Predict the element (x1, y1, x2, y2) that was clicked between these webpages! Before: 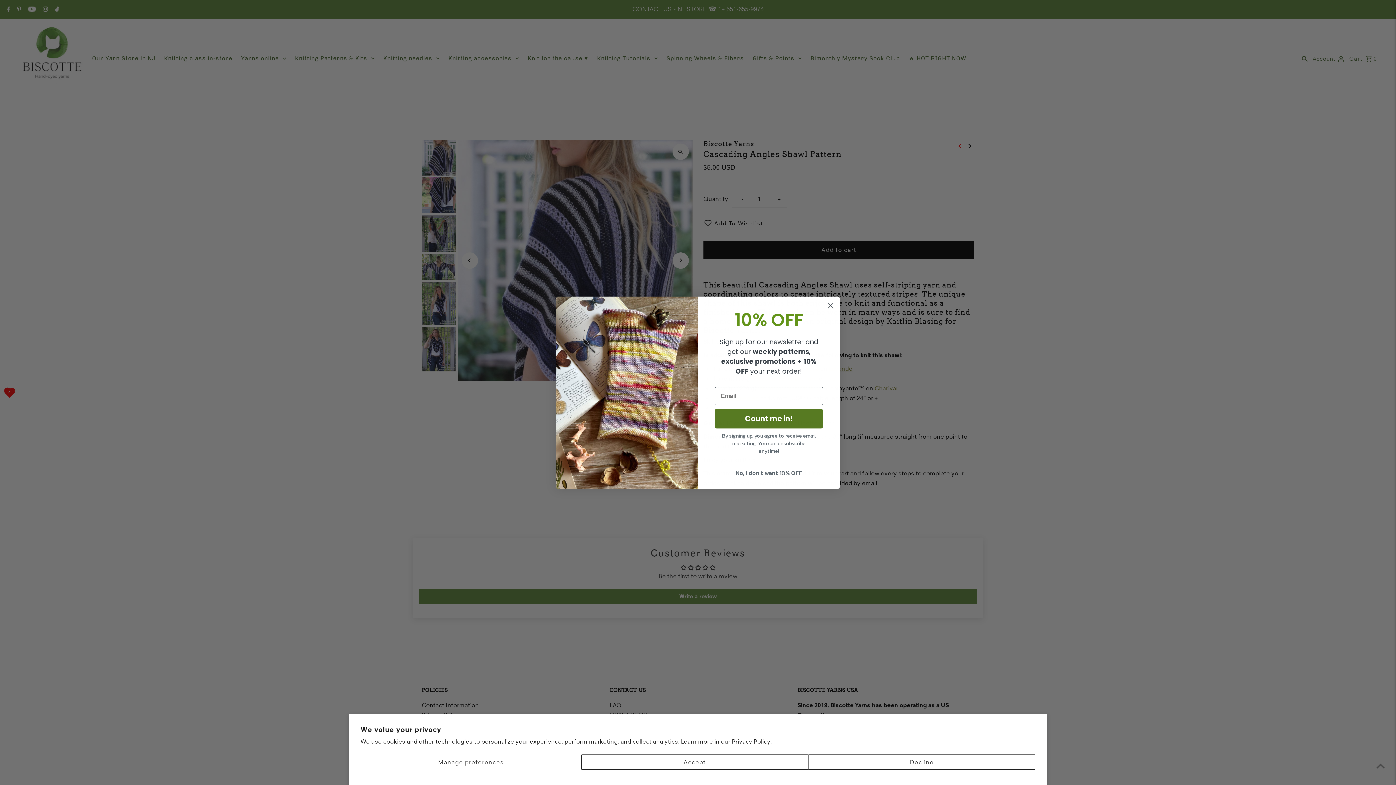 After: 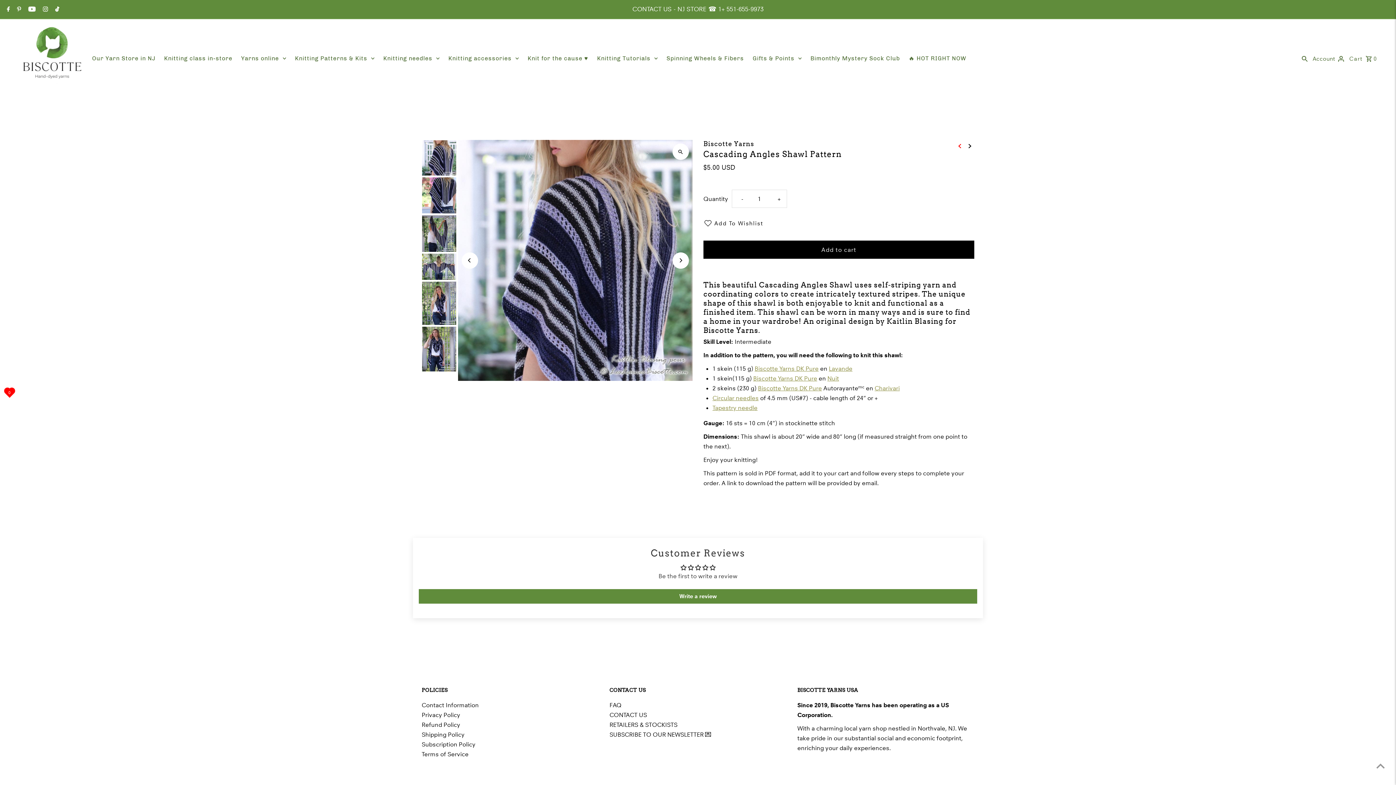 Action: bbox: (808, 754, 1035, 770) label: Decline